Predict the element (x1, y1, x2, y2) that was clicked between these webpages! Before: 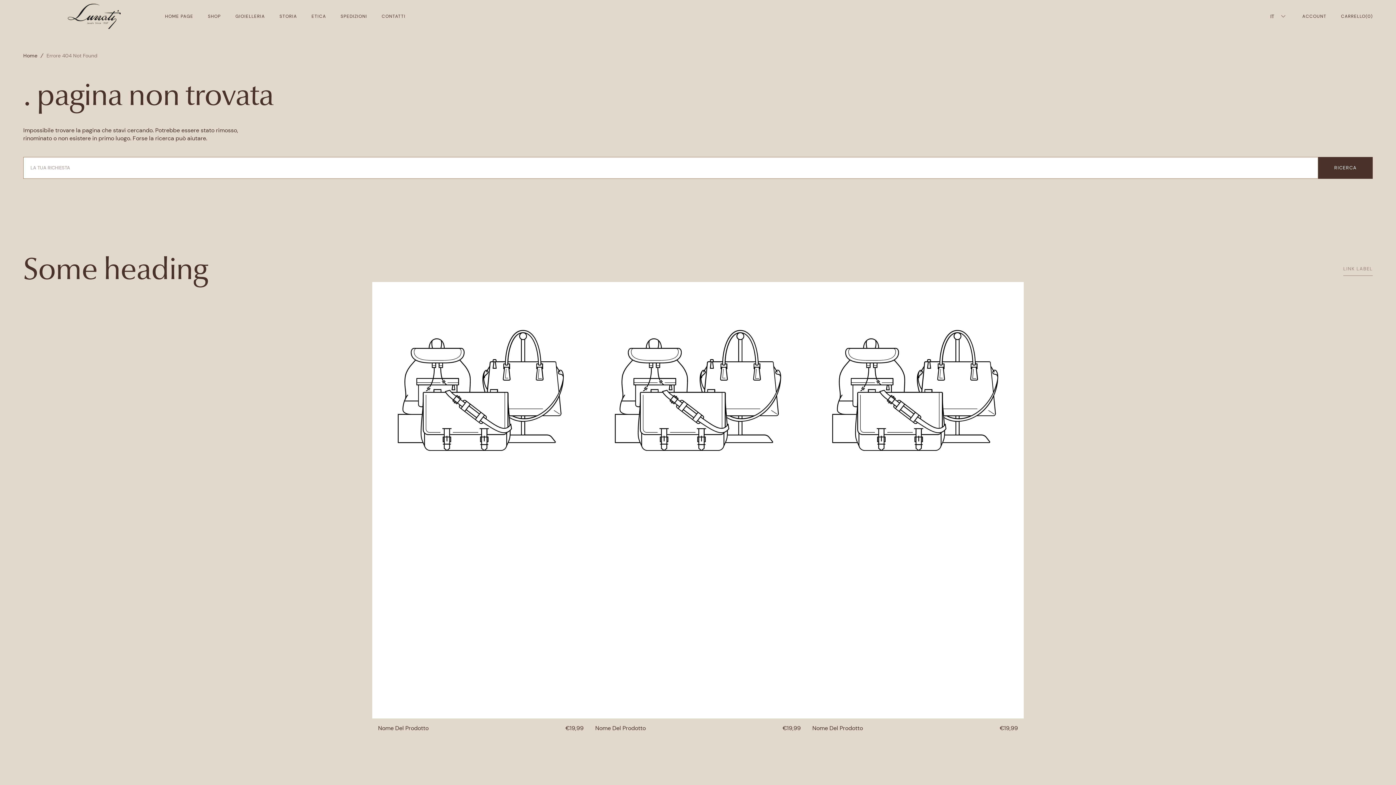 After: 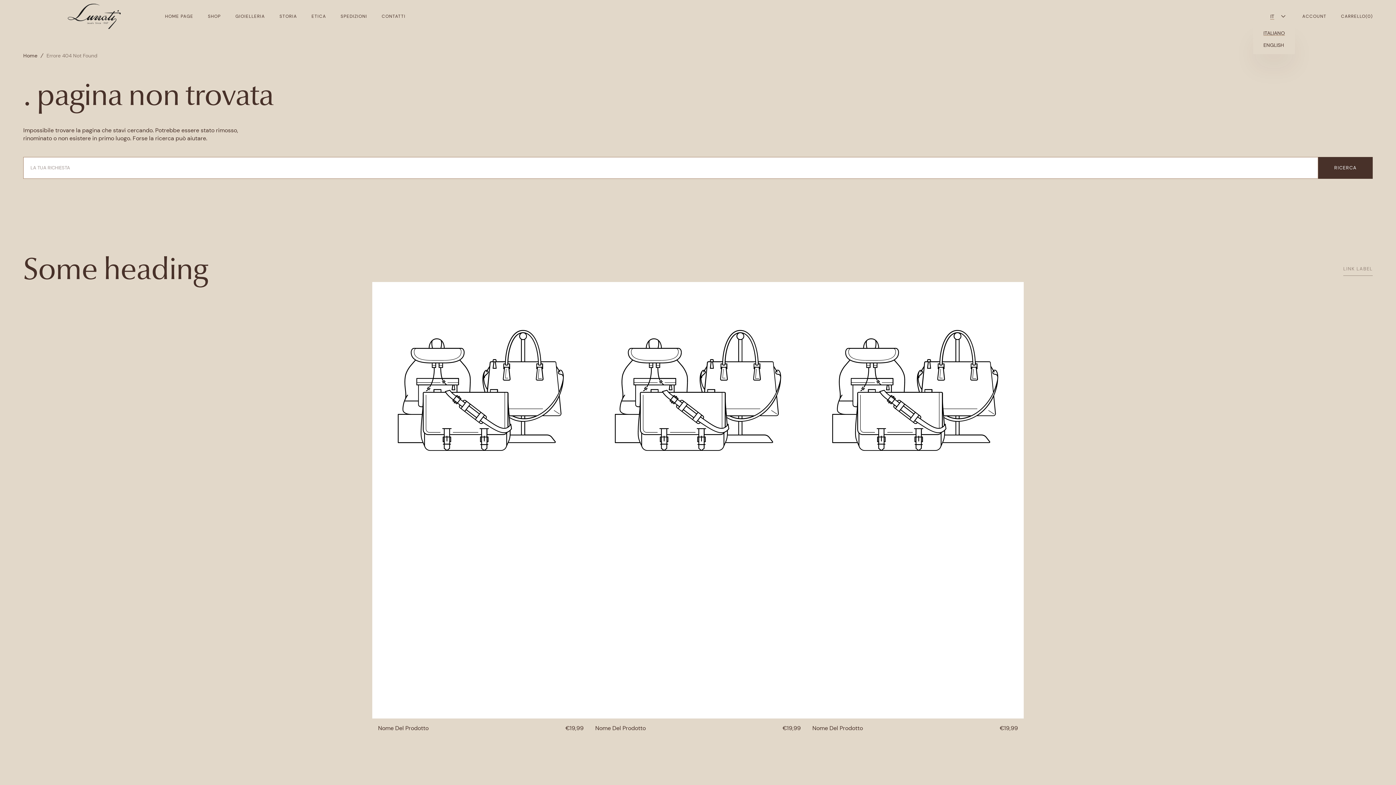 Action: label: IT bbox: (1270, 8, 1288, 24)